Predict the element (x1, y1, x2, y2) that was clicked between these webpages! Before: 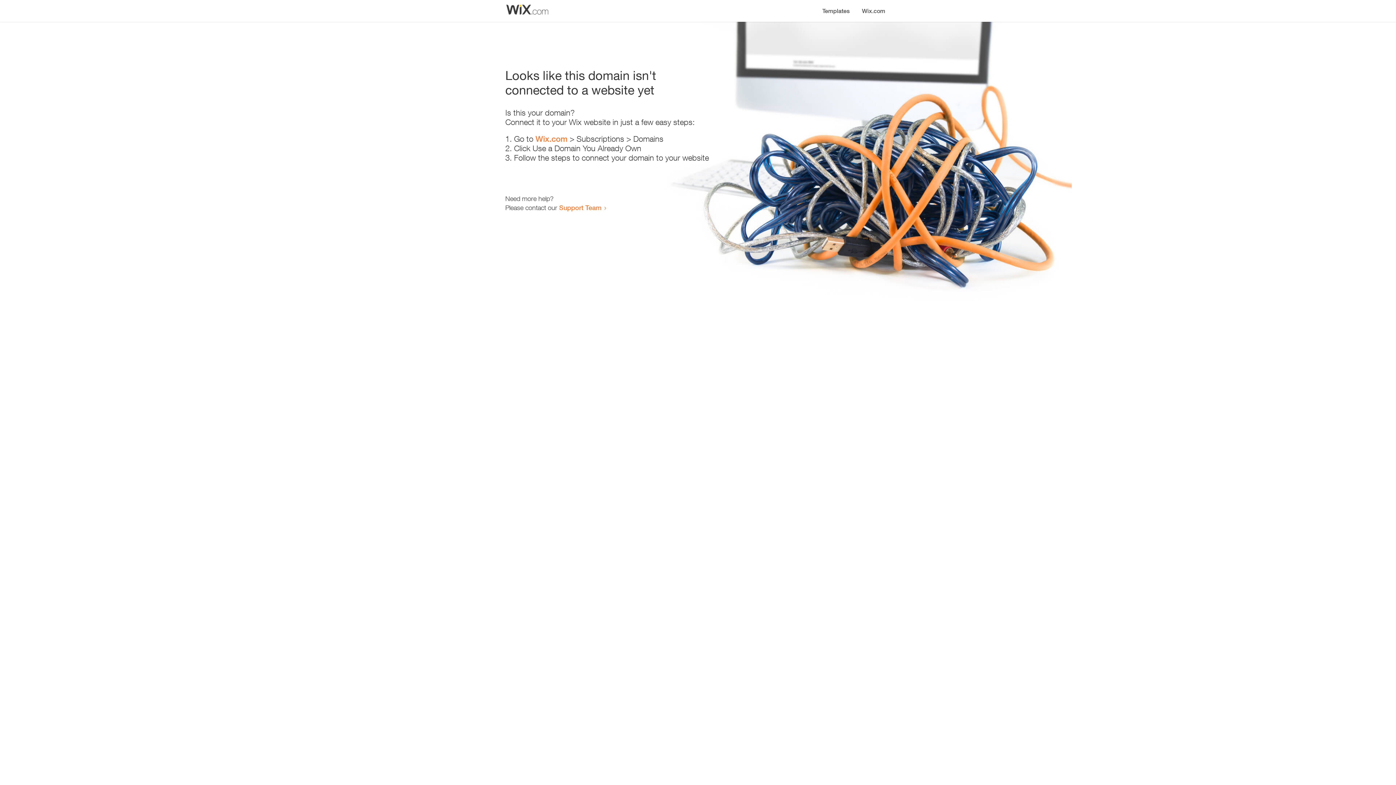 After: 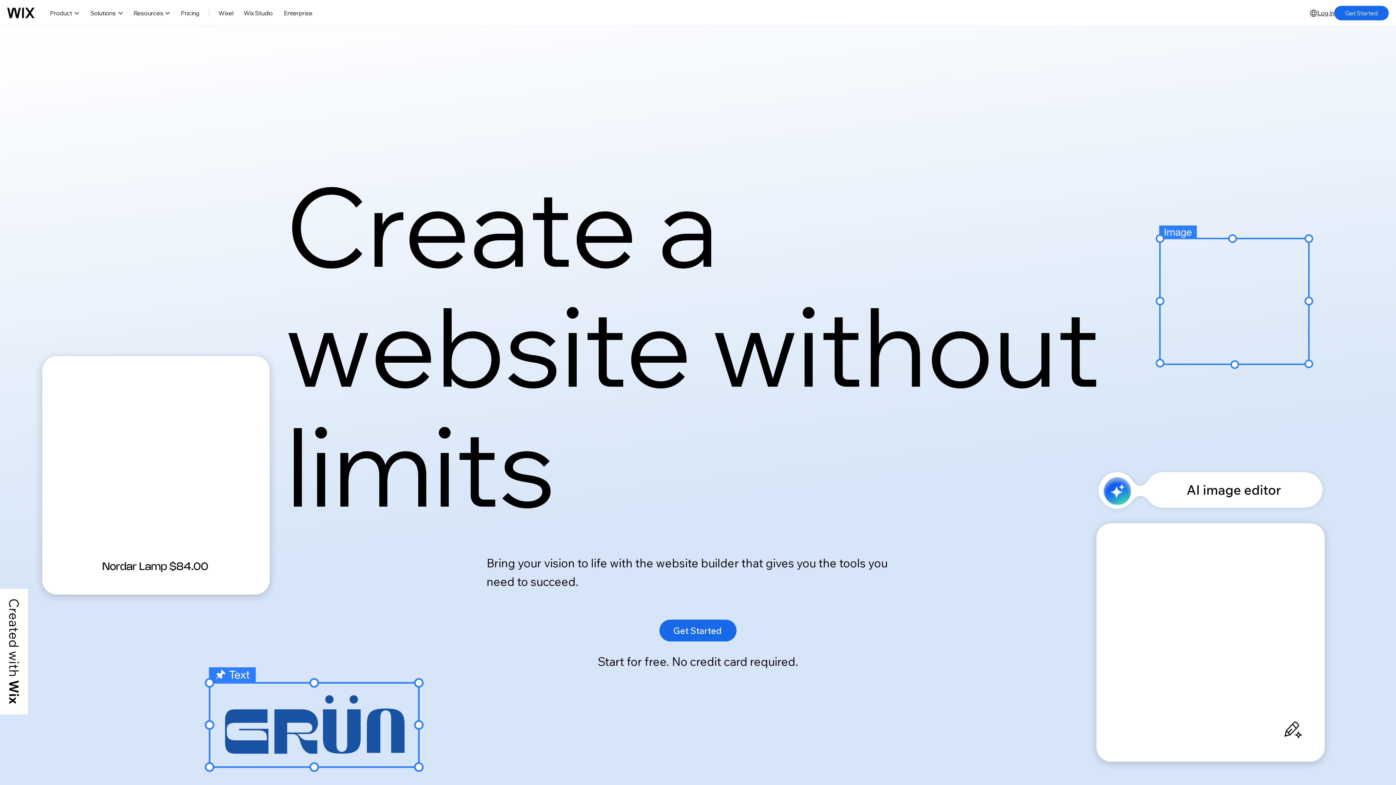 Action: bbox: (856, 0, 890, 14) label: Wix.com